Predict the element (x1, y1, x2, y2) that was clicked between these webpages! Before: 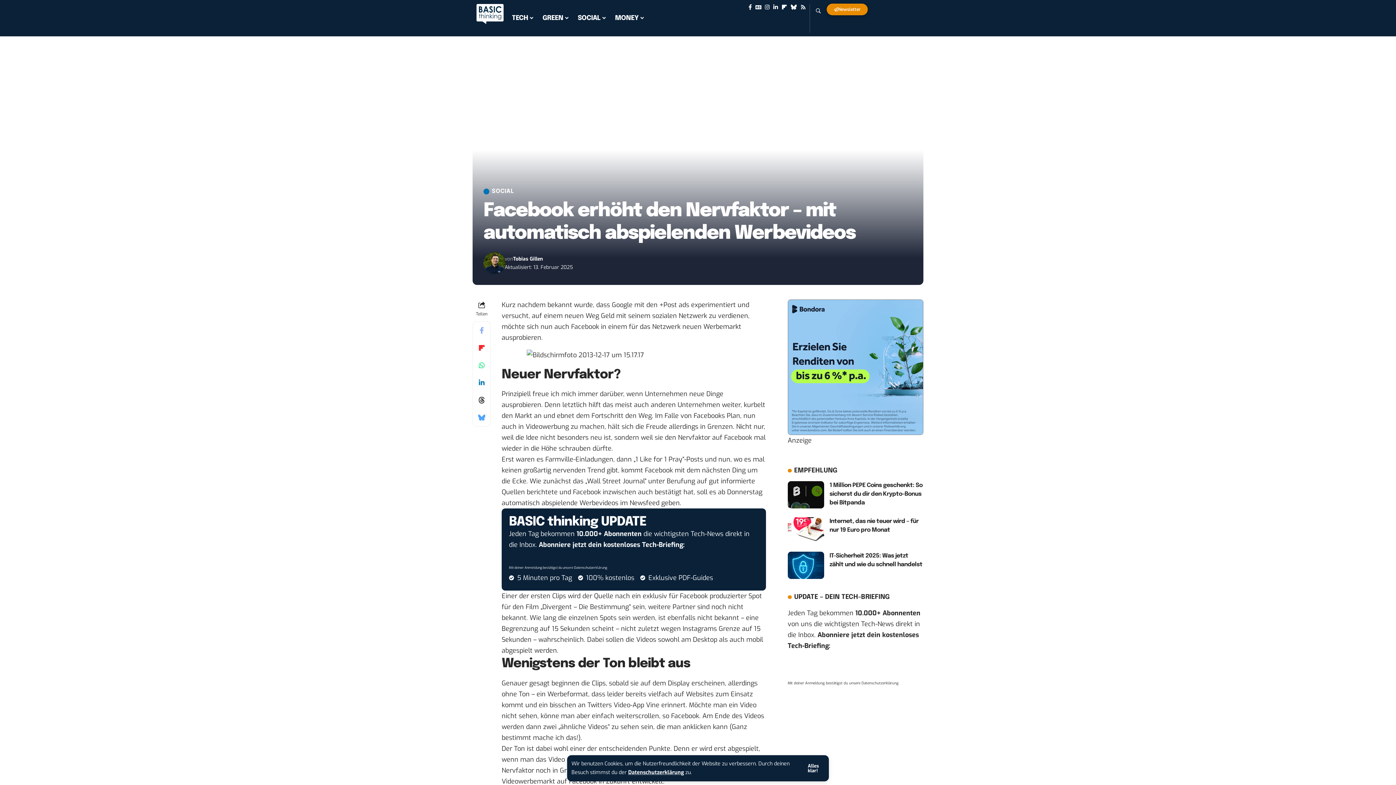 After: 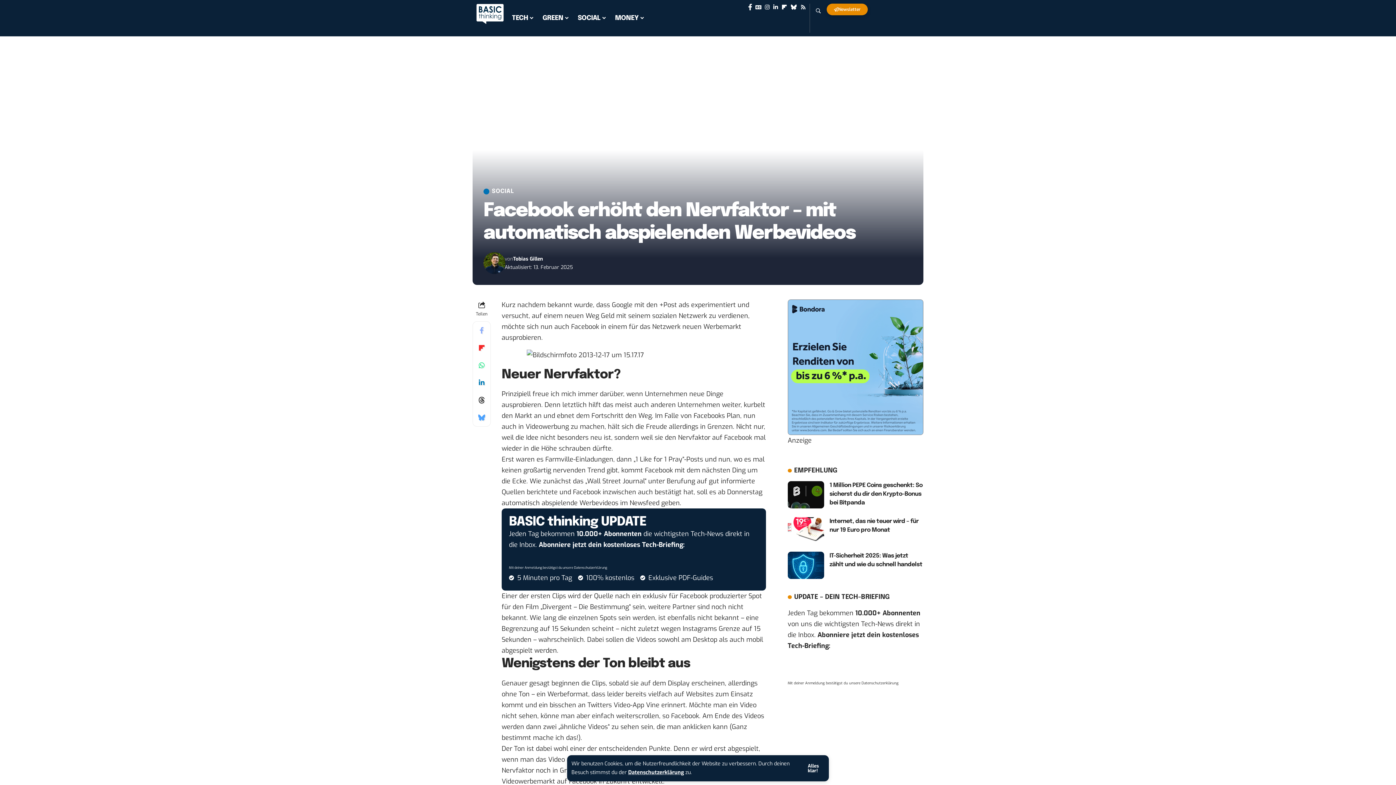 Action: bbox: (746, 3, 753, 10) label: Facebook